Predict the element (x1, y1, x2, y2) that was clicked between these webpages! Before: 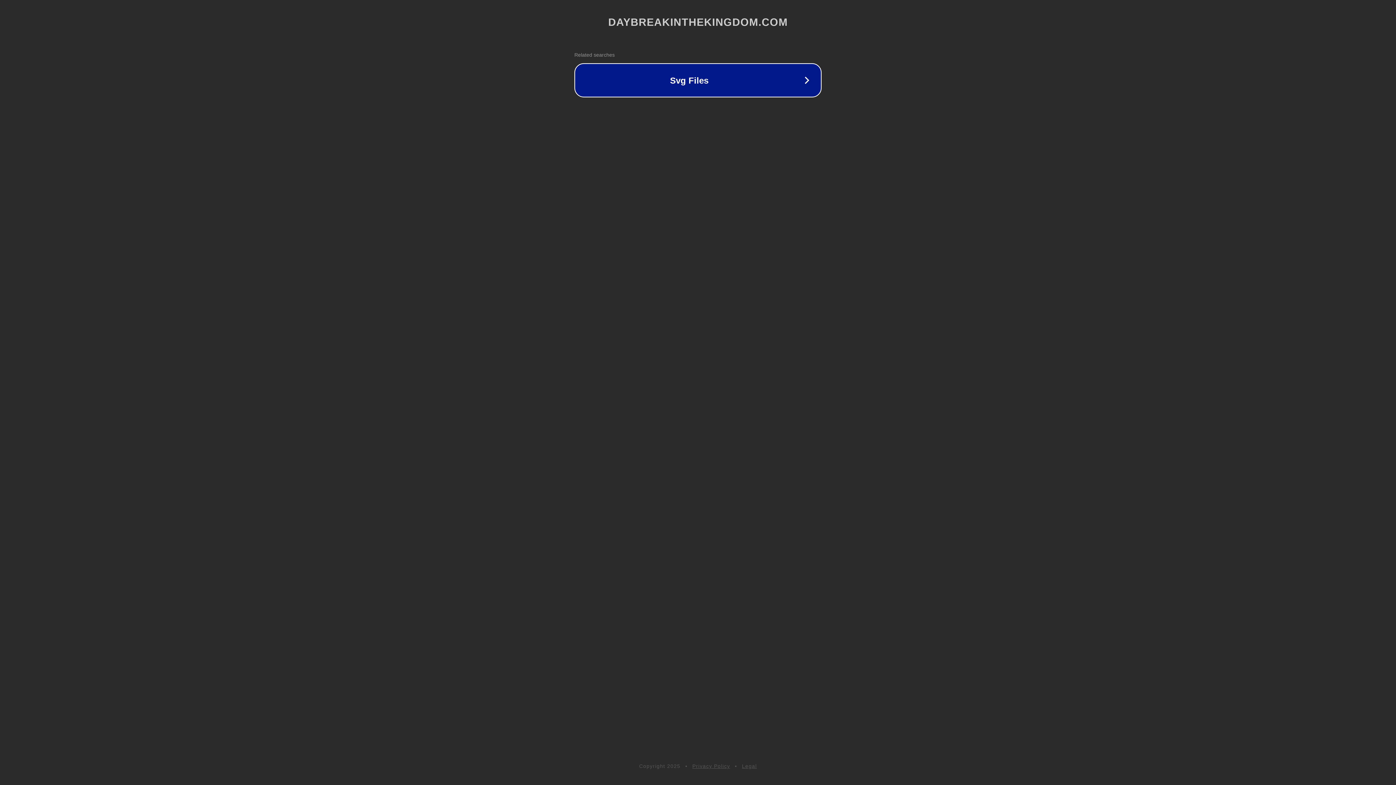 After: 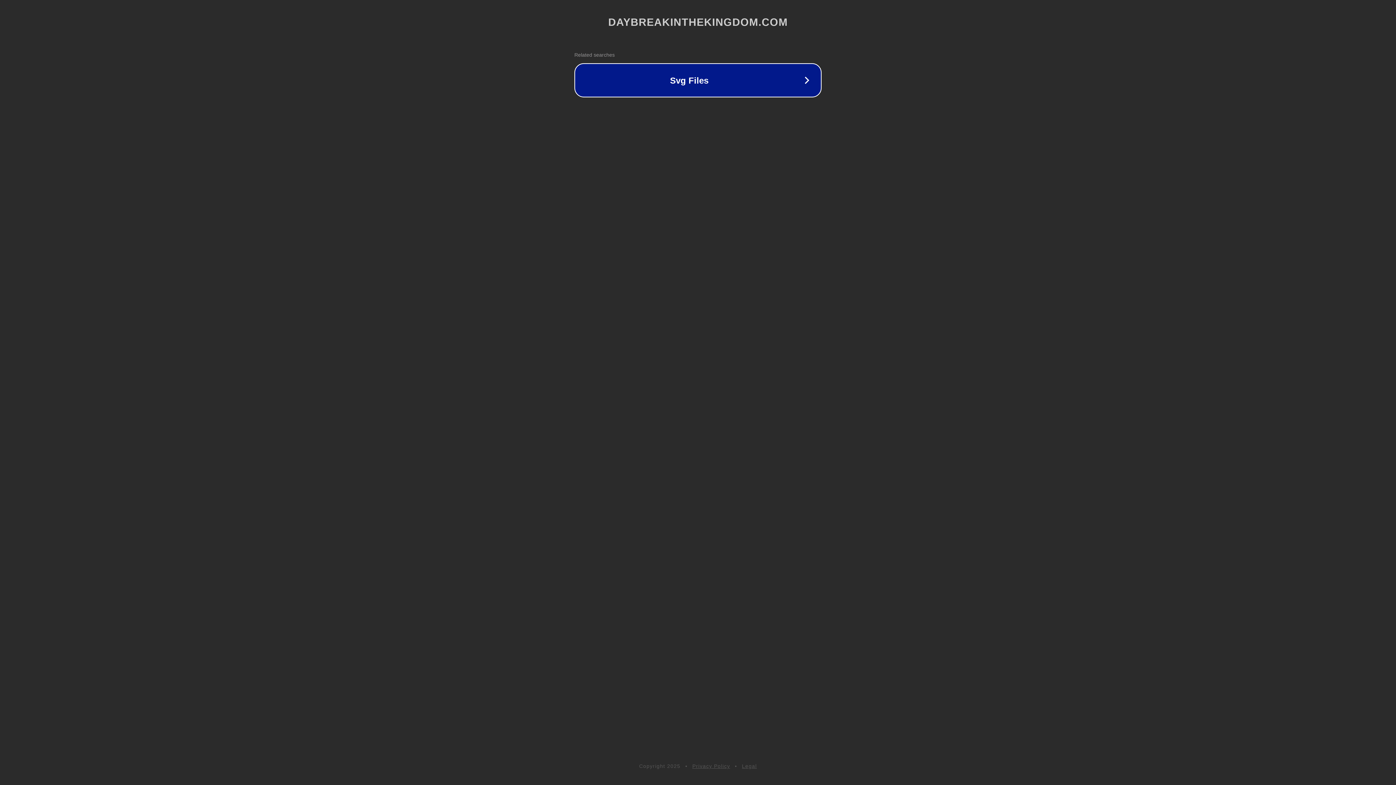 Action: label: Legal bbox: (742, 763, 757, 769)